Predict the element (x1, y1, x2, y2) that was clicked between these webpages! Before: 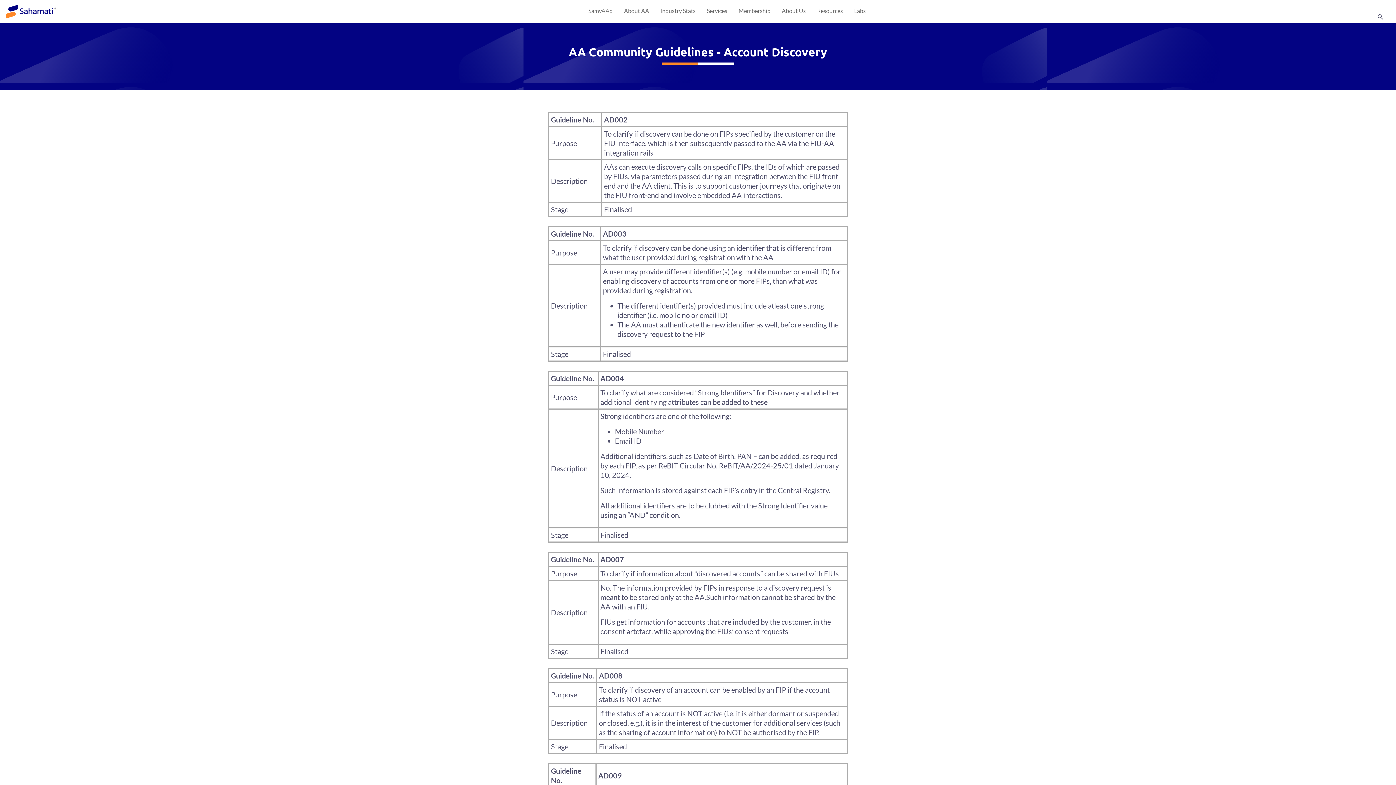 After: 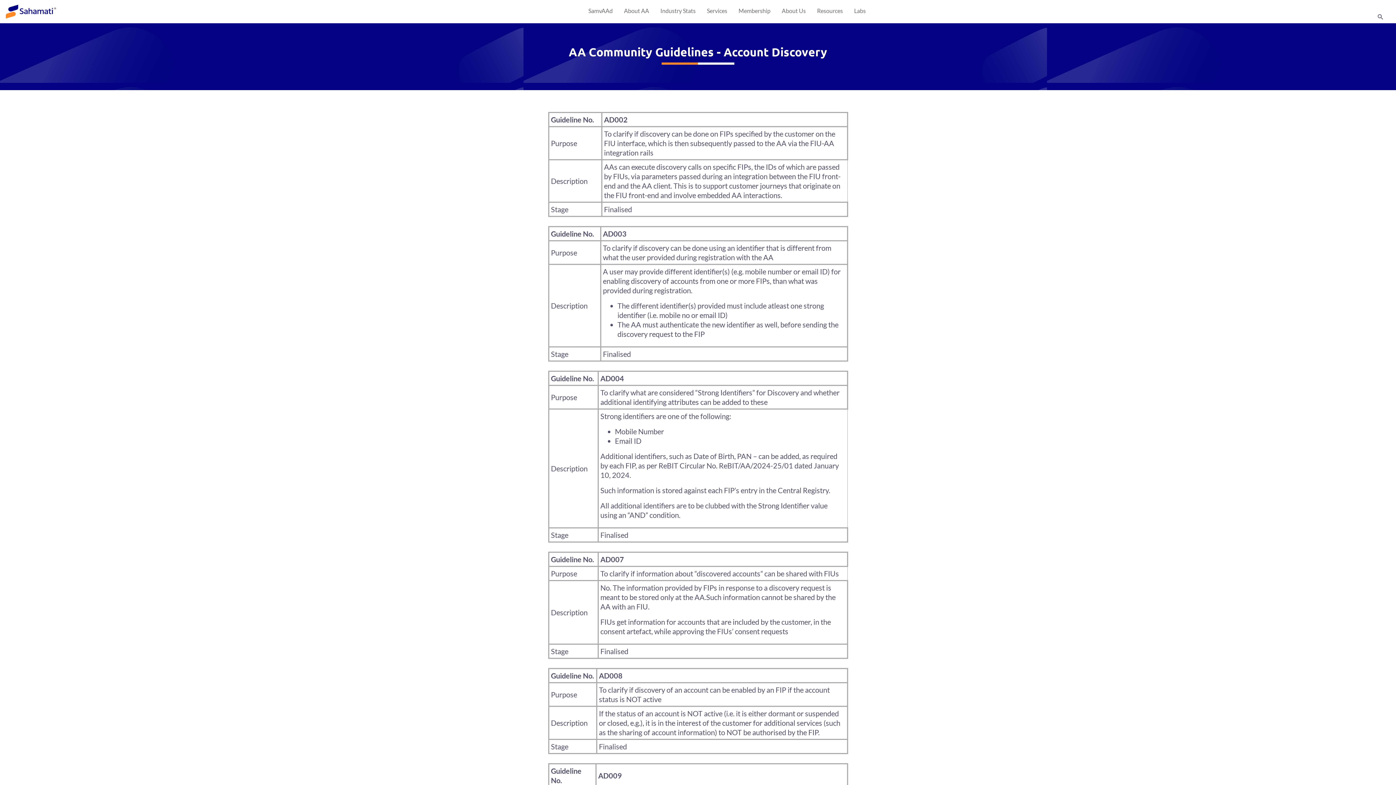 Action: label: About Us bbox: (780, 0, 809, 23)